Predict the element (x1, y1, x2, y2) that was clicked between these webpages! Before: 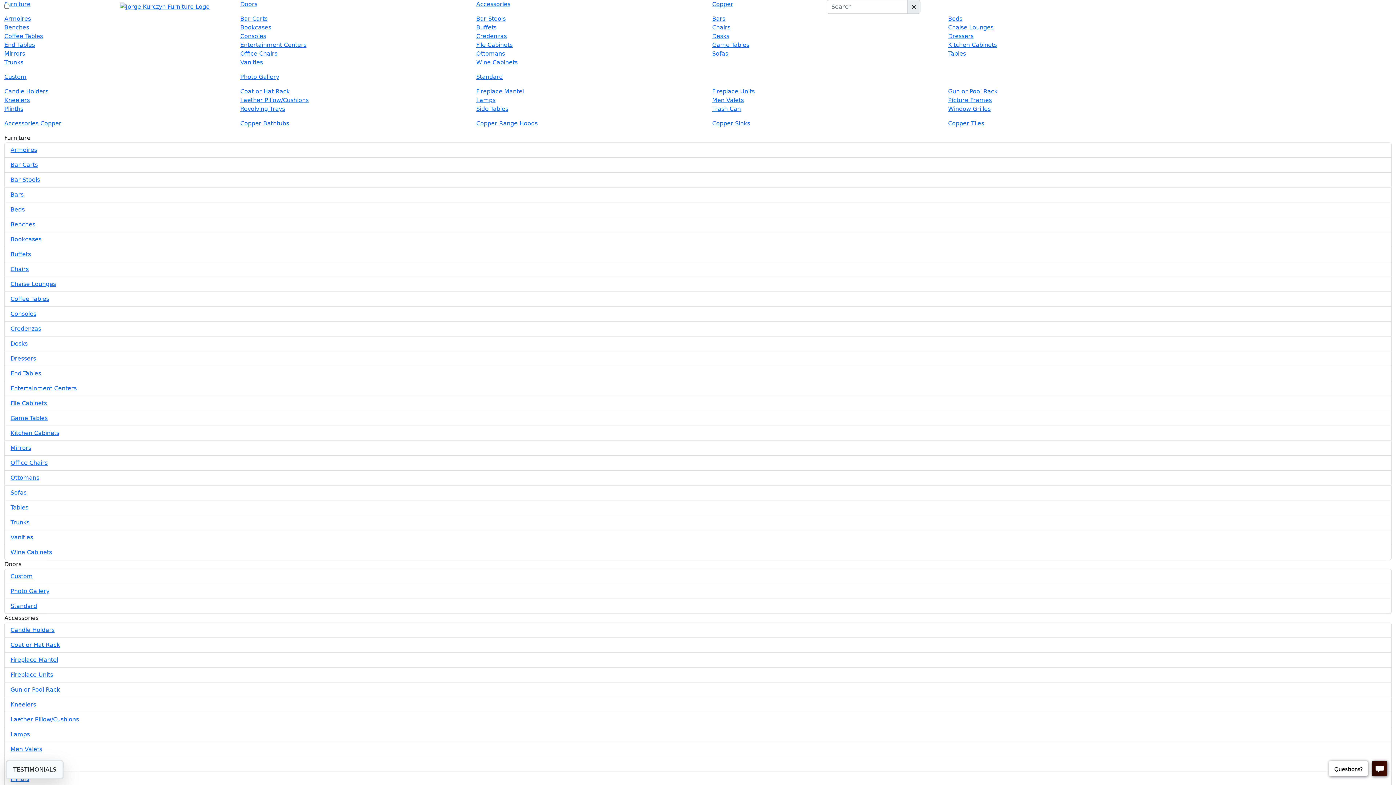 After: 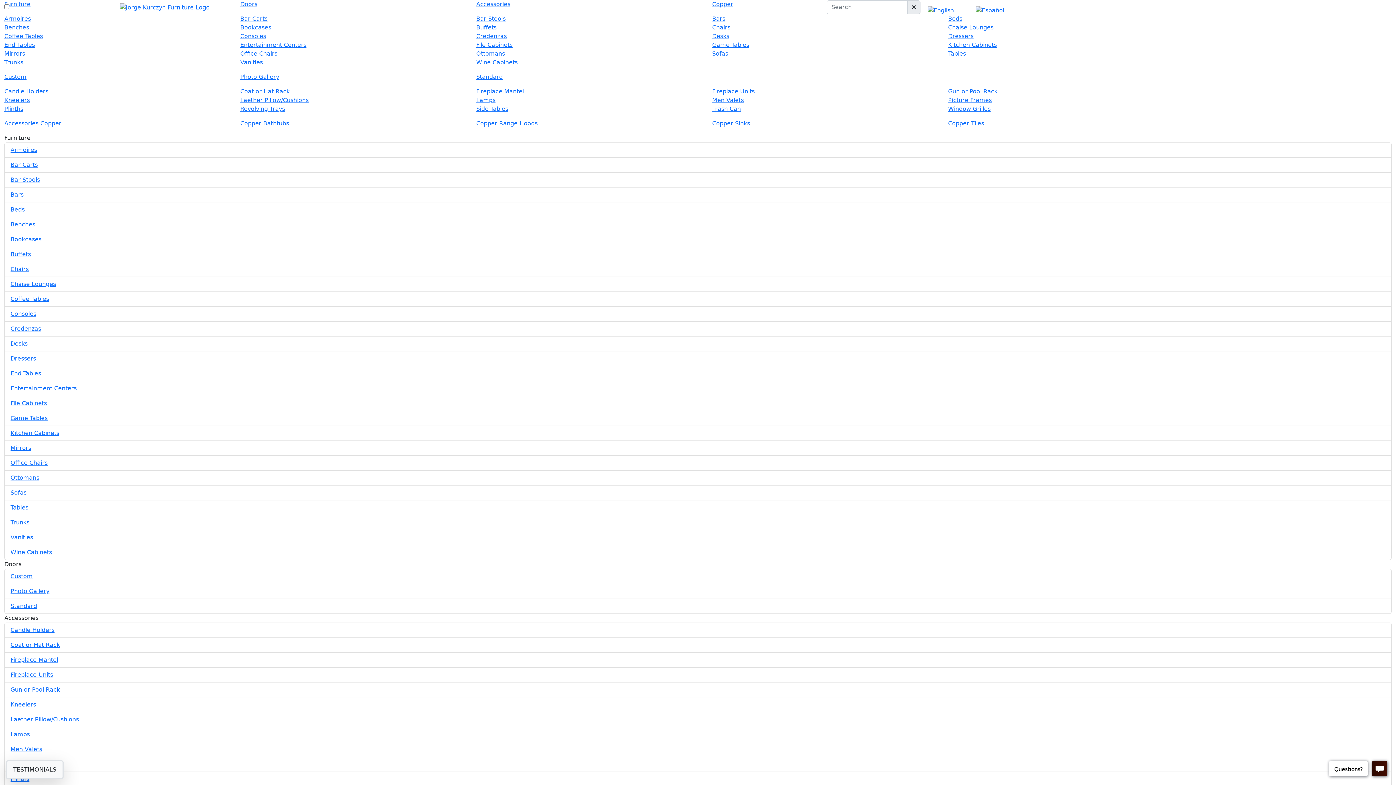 Action: bbox: (4, 41, 34, 48) label: End Tables